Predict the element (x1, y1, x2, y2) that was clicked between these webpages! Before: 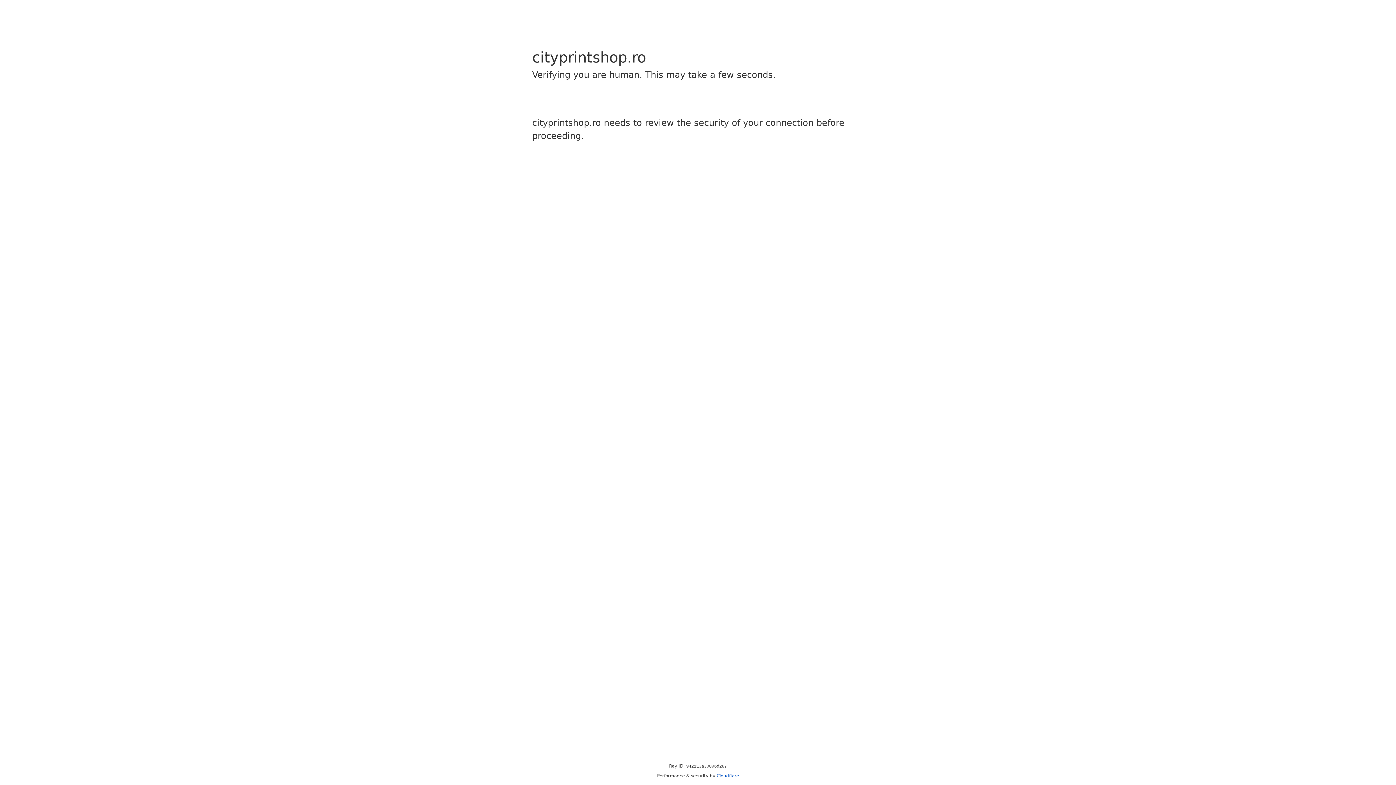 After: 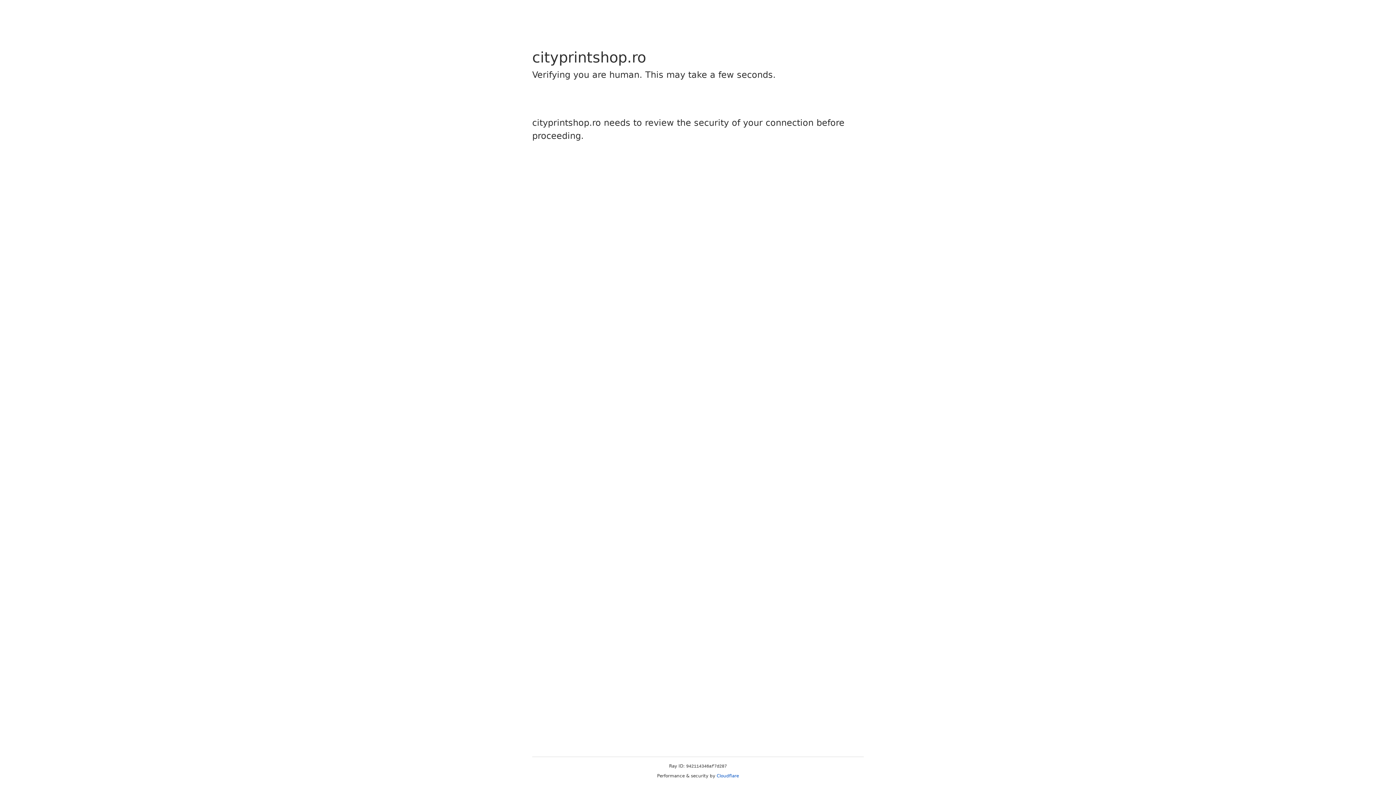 Action: bbox: (716, 773, 739, 778) label: Cloudflare